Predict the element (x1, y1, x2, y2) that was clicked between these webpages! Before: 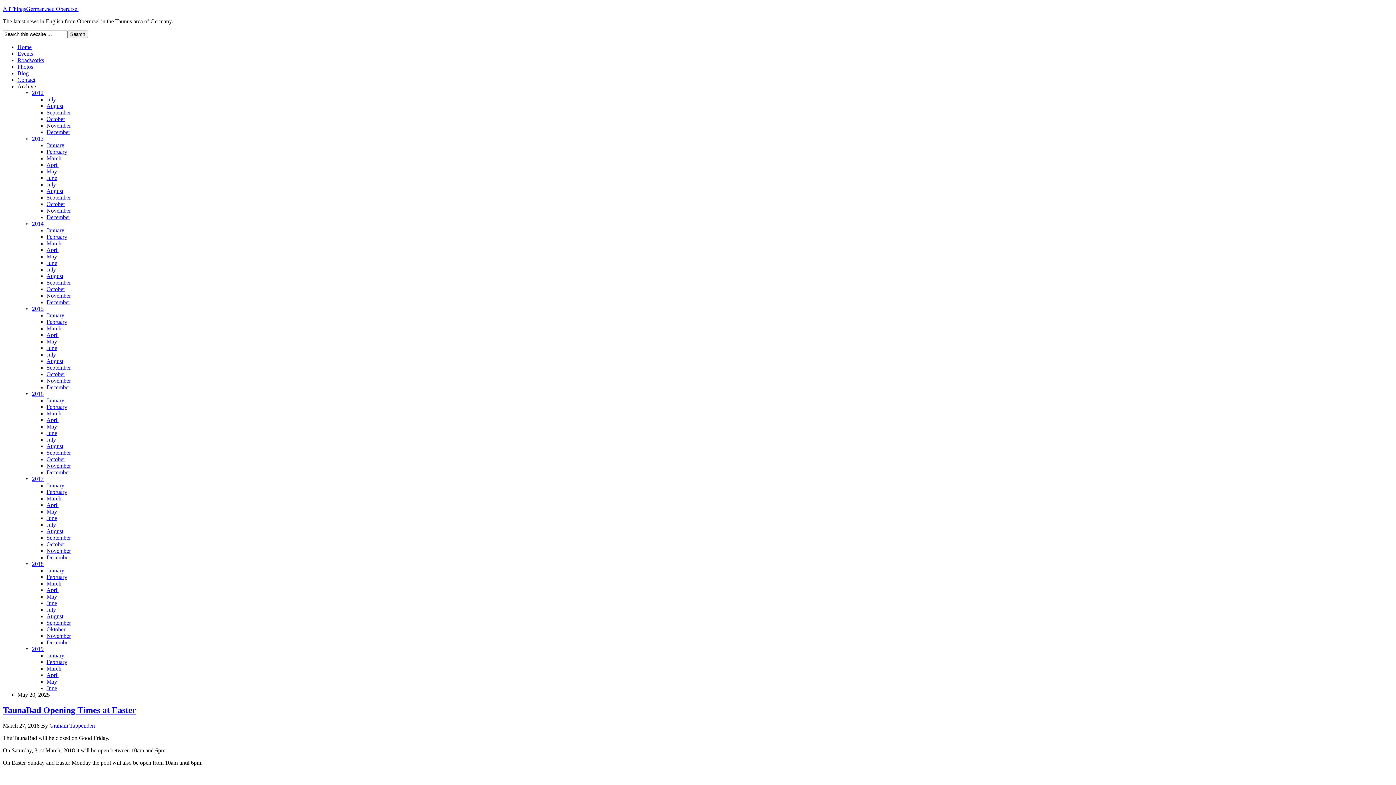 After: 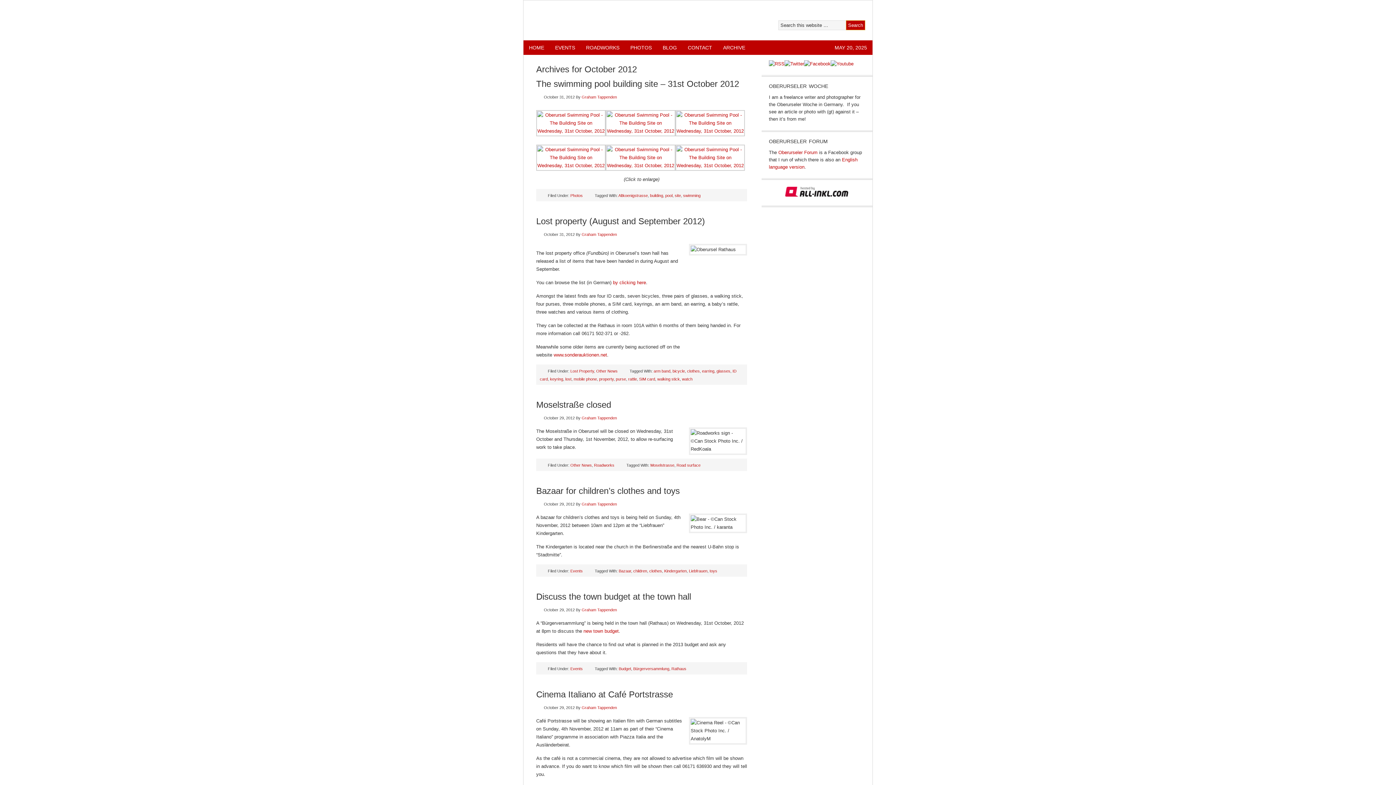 Action: label: October bbox: (46, 116, 65, 122)